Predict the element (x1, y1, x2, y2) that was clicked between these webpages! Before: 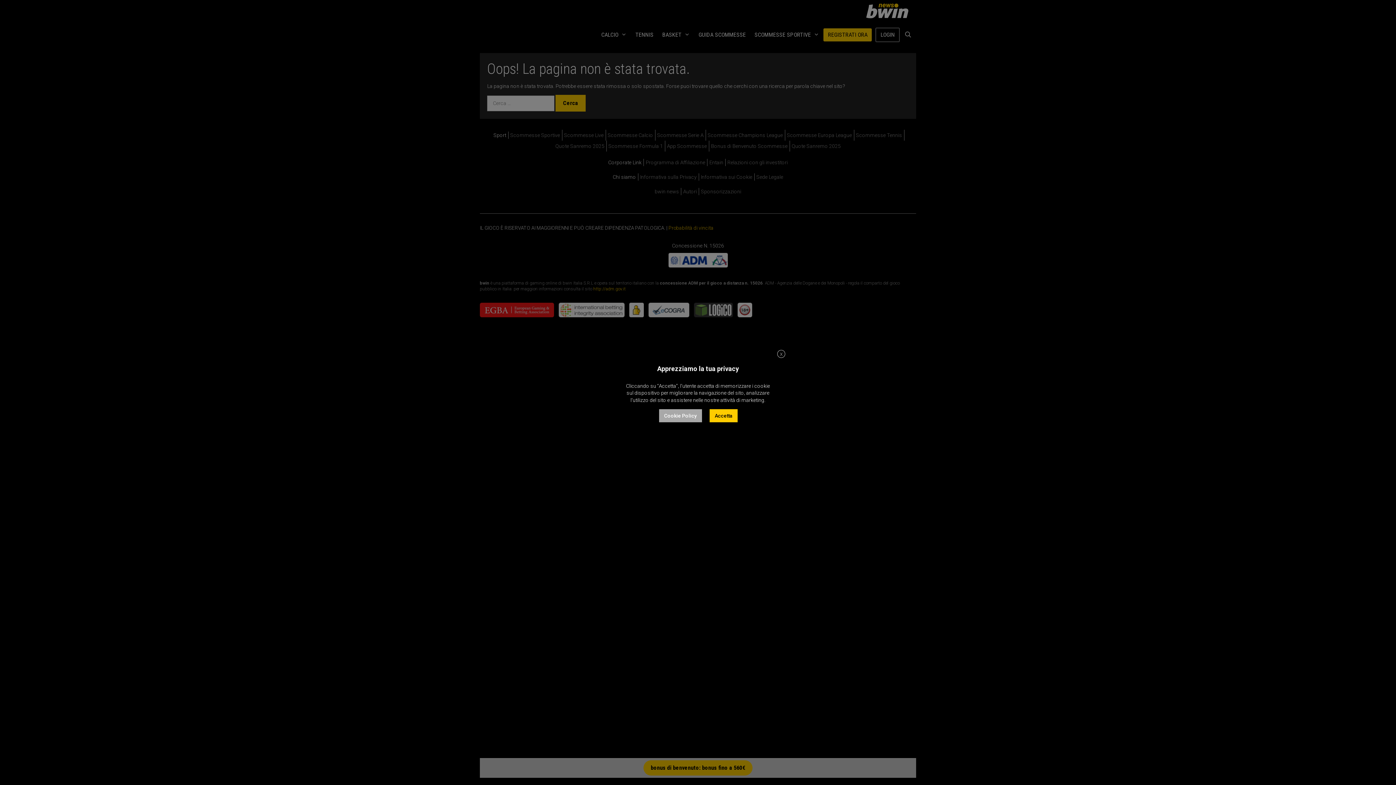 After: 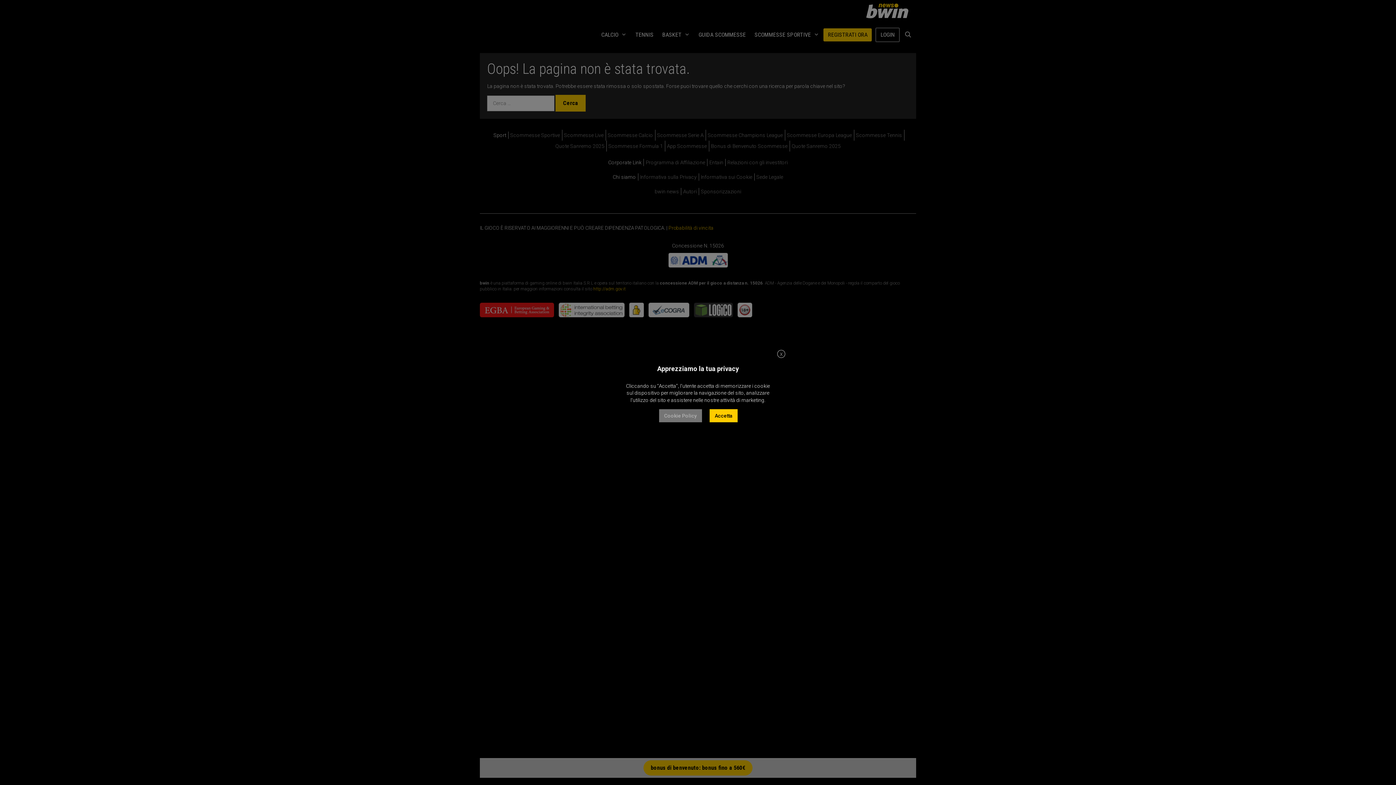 Action: label: Cookie Policy bbox: (659, 409, 702, 422)